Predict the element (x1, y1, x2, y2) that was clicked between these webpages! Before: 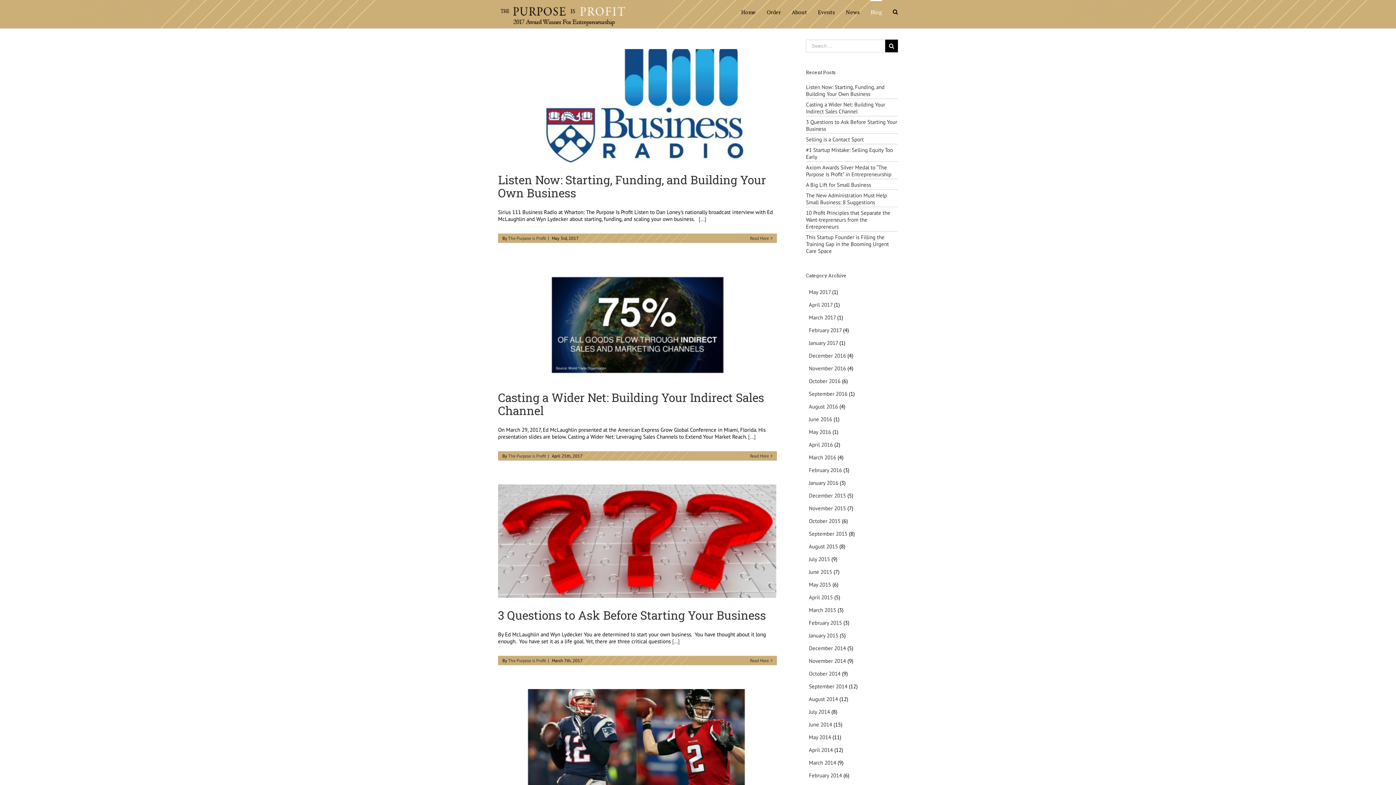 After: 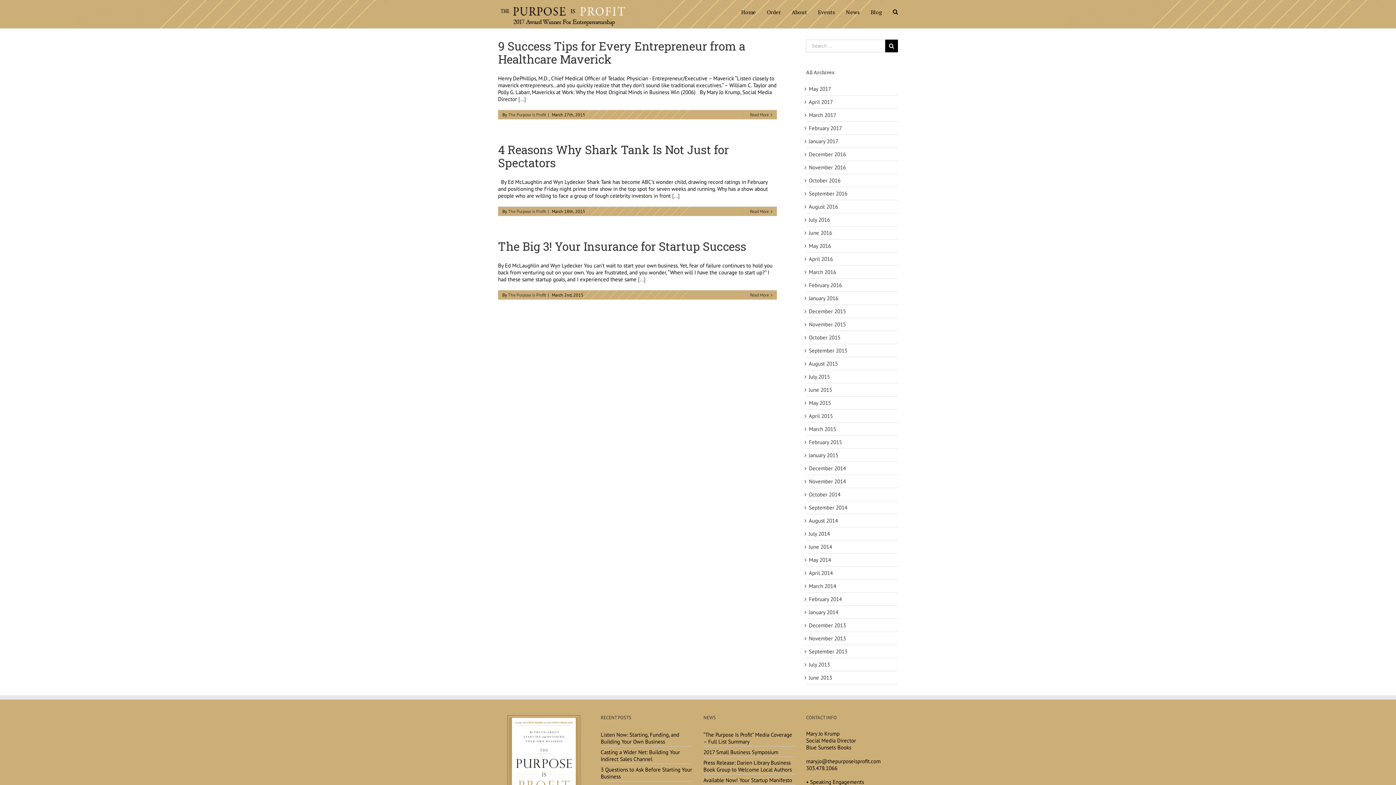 Action: bbox: (809, 606, 836, 613) label: March 2015